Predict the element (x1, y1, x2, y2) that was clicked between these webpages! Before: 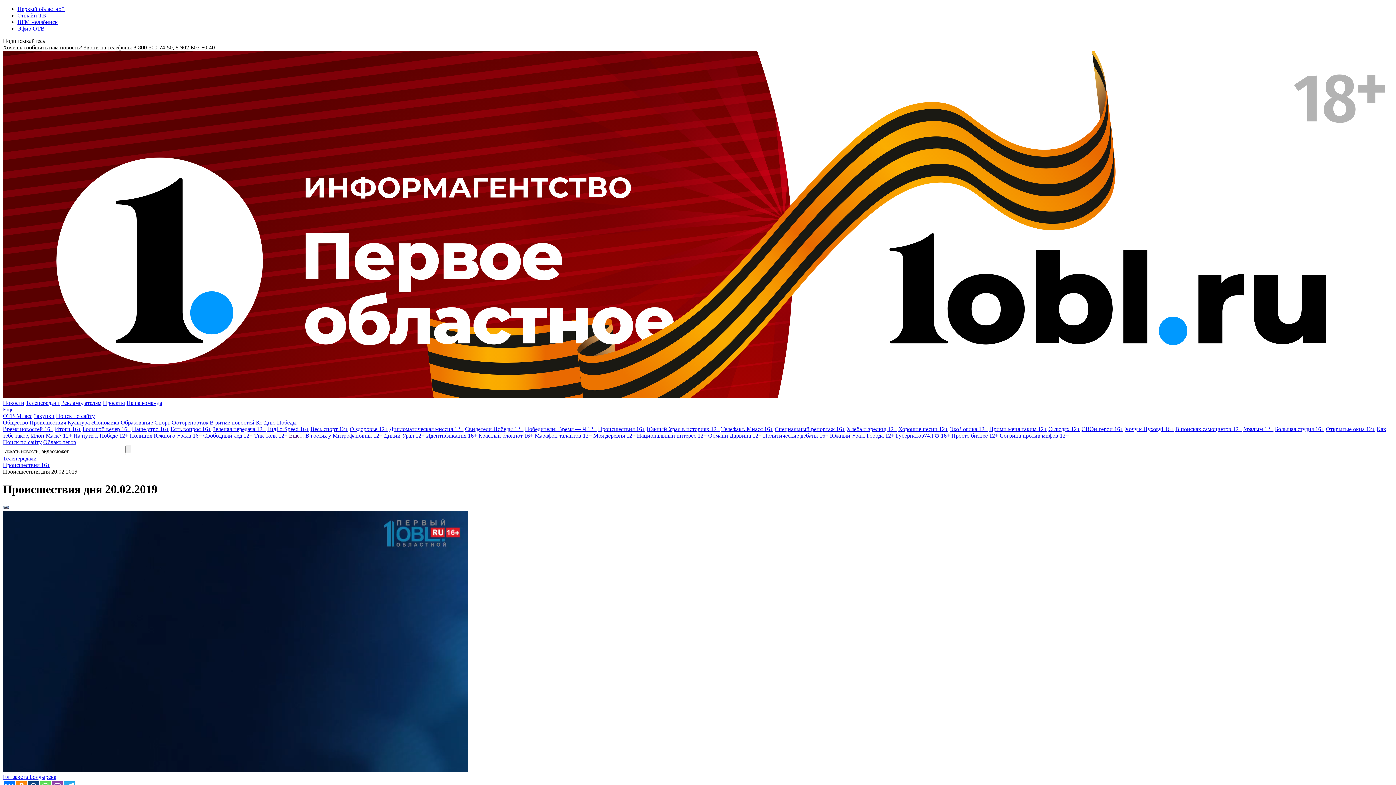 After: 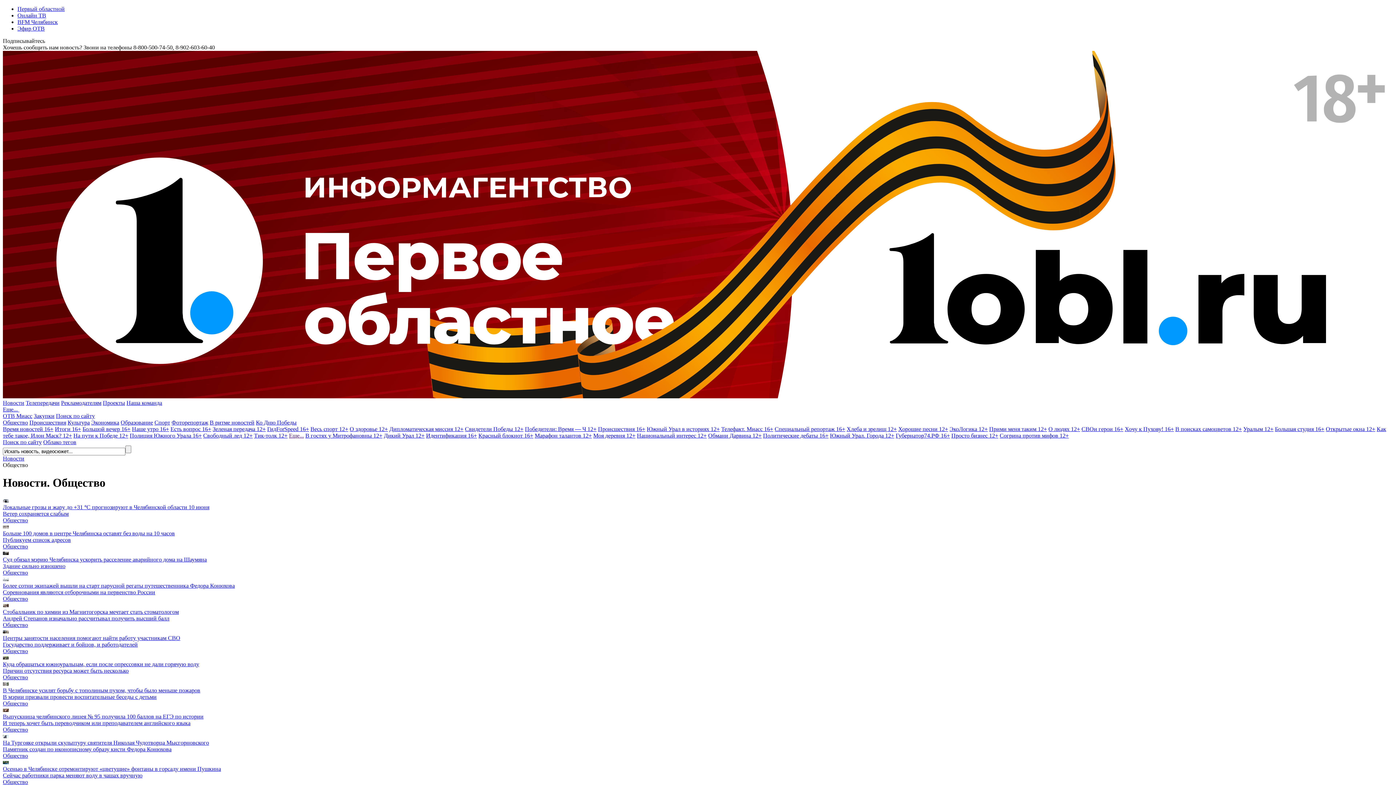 Action: bbox: (2, 419, 28, 425) label: Общество